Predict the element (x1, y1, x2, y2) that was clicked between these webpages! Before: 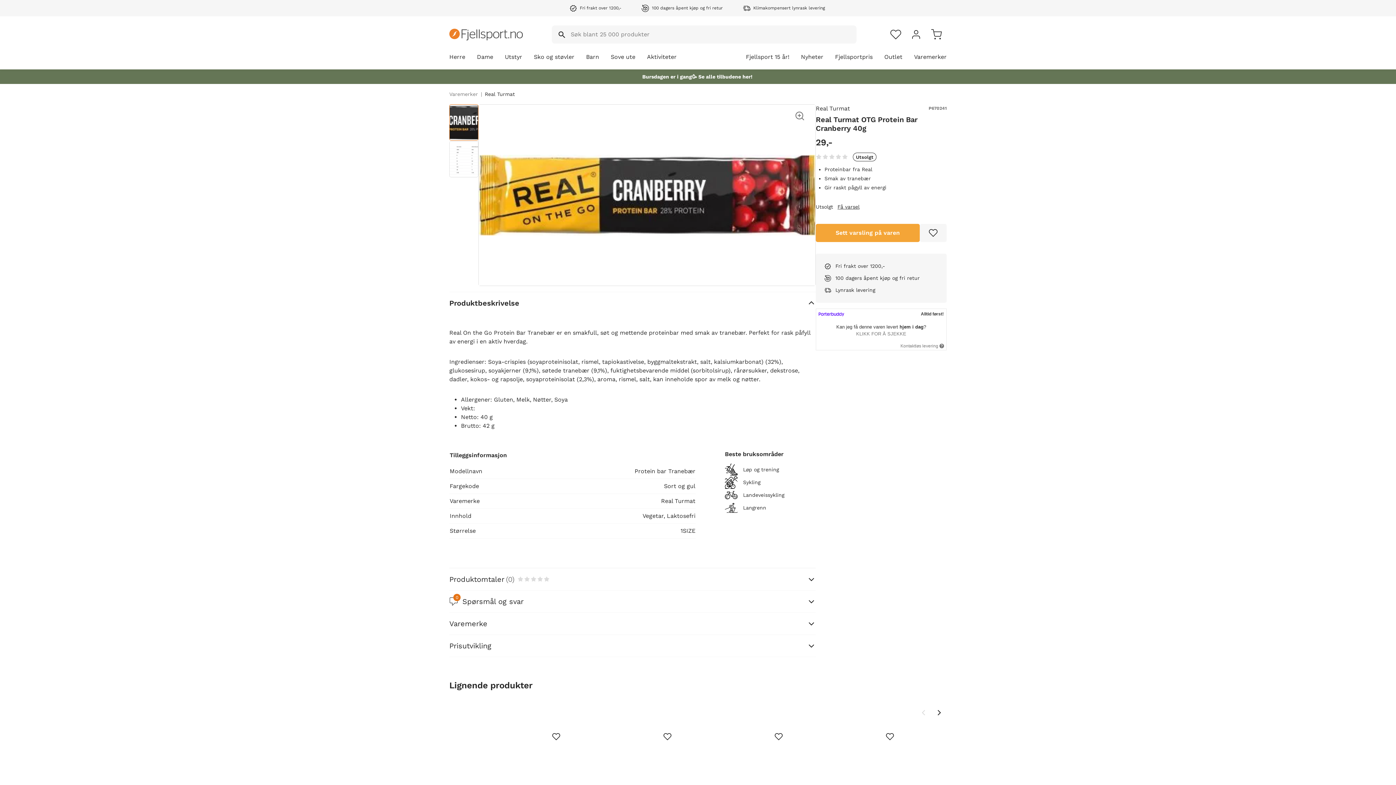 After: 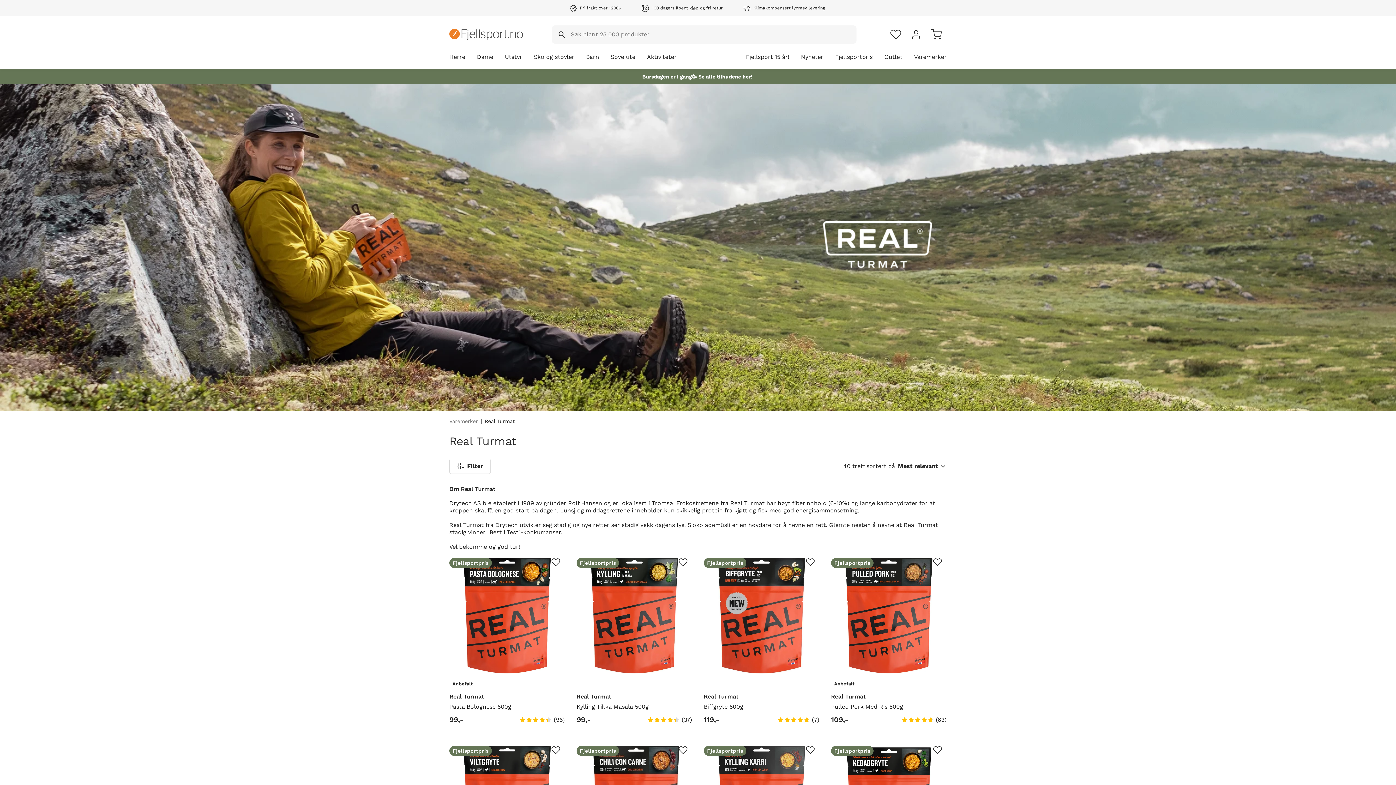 Action: label: Real Turmat bbox: (816, 104, 850, 111)